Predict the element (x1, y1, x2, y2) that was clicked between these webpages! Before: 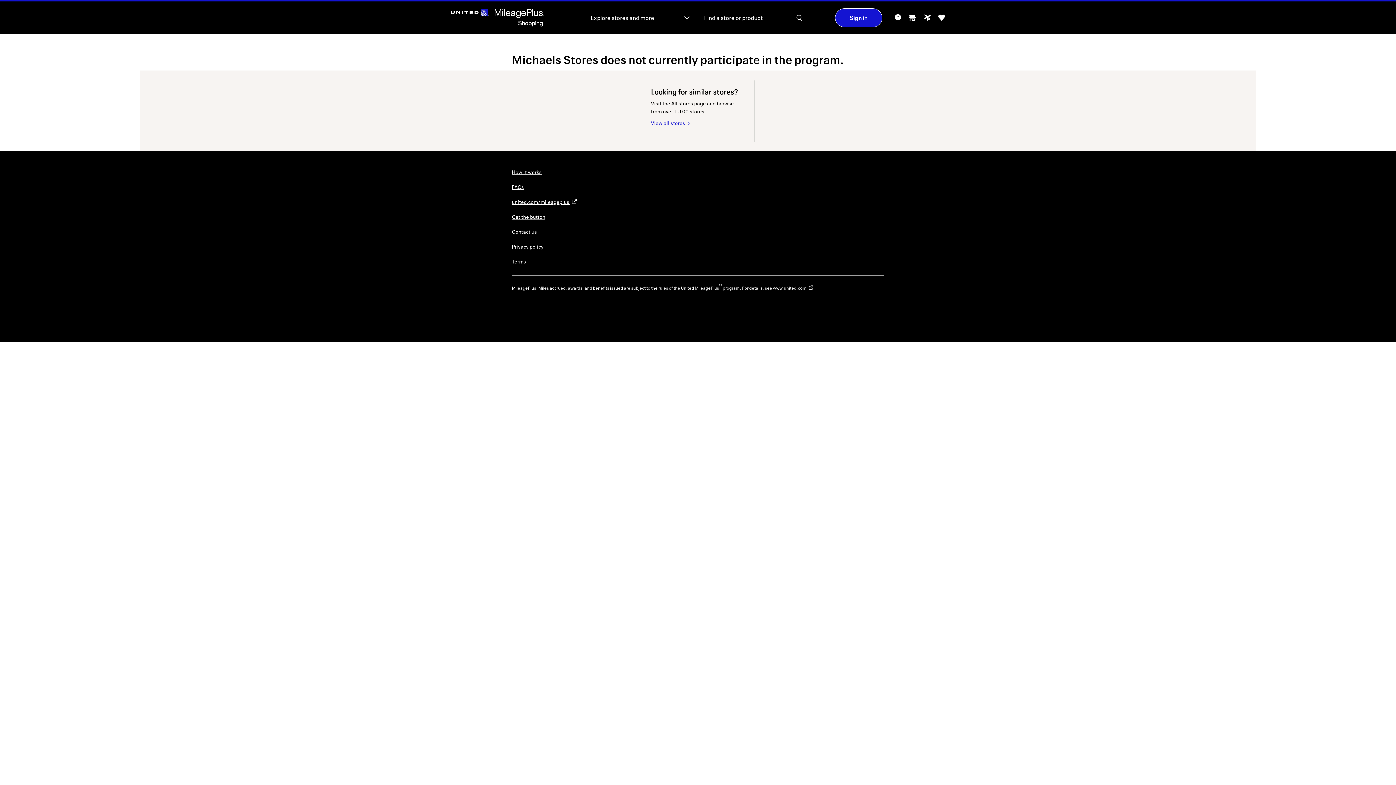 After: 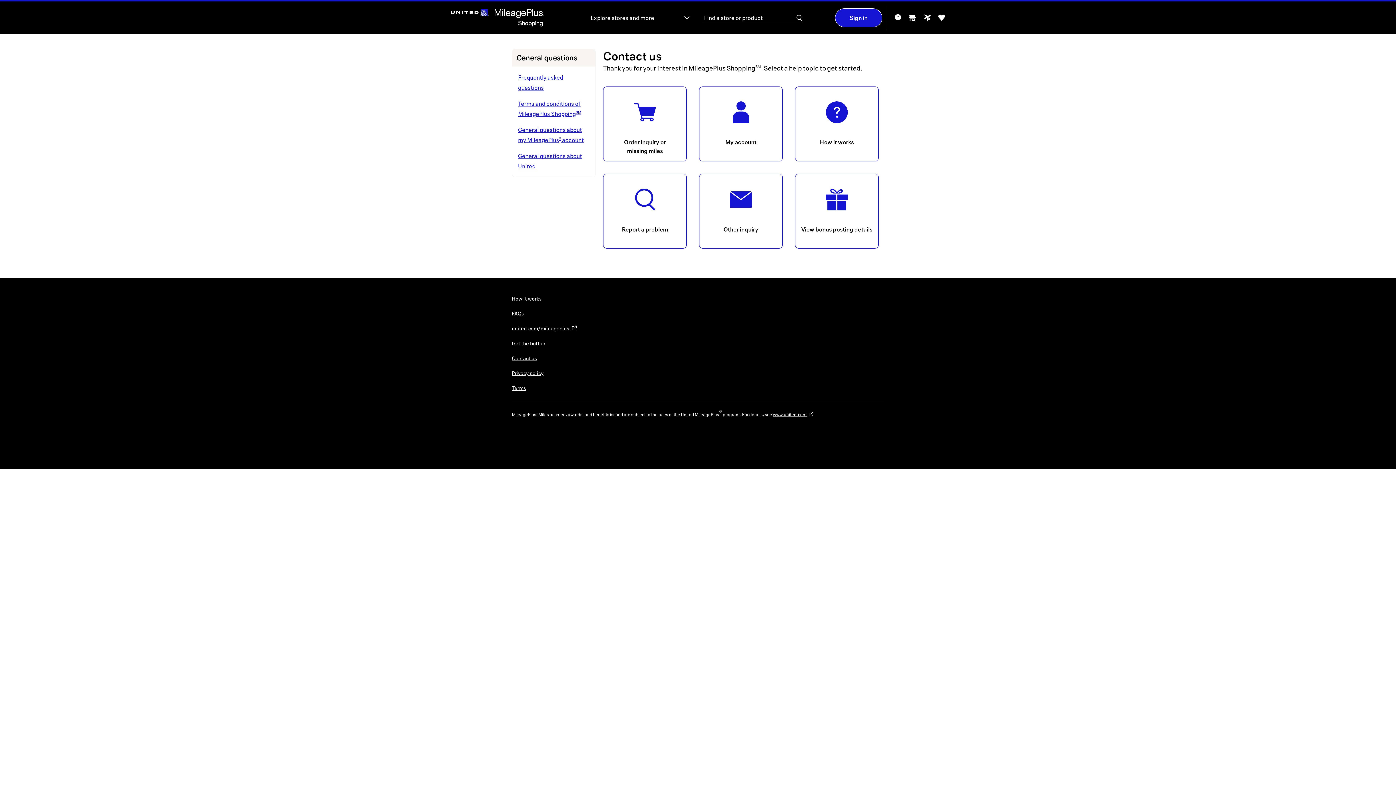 Action: label: Contact us bbox: (512, 228, 537, 235)